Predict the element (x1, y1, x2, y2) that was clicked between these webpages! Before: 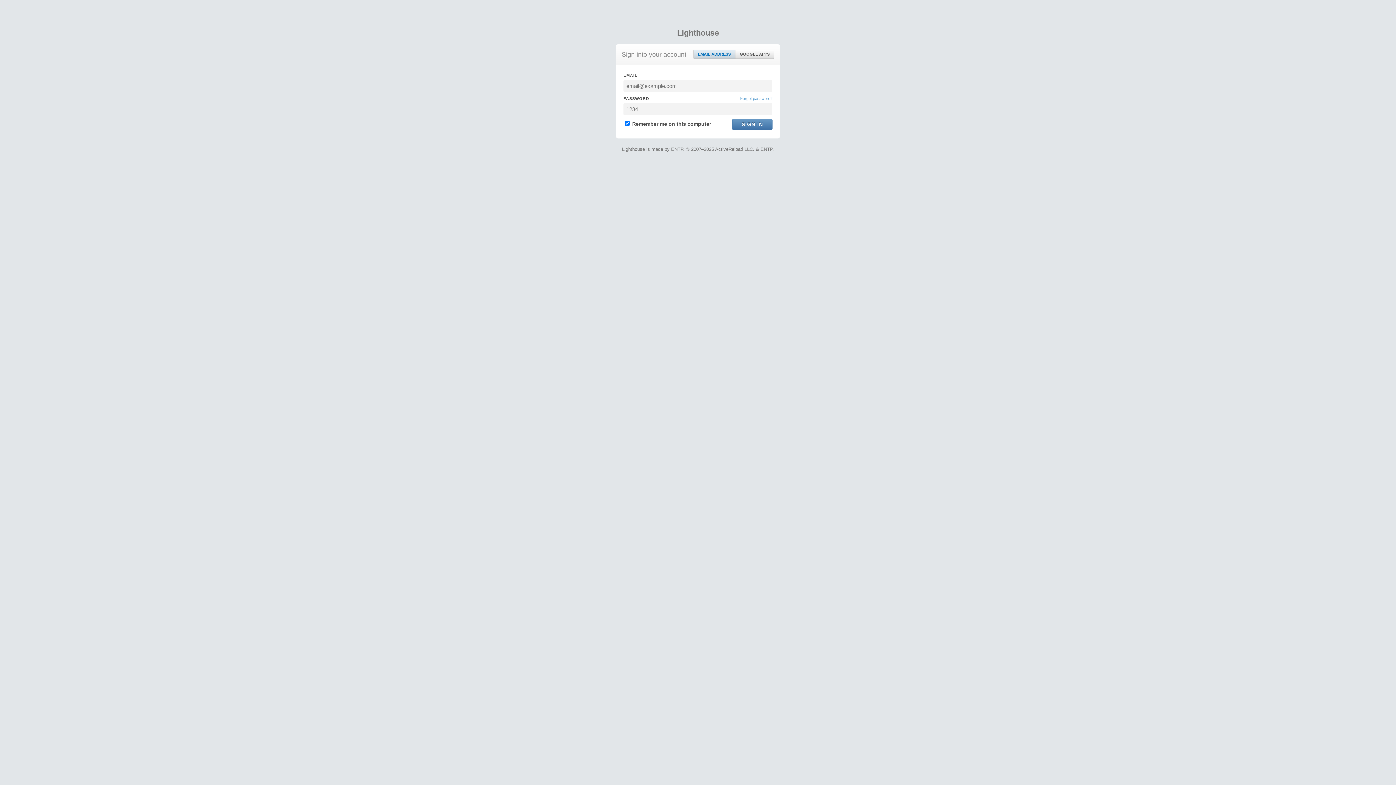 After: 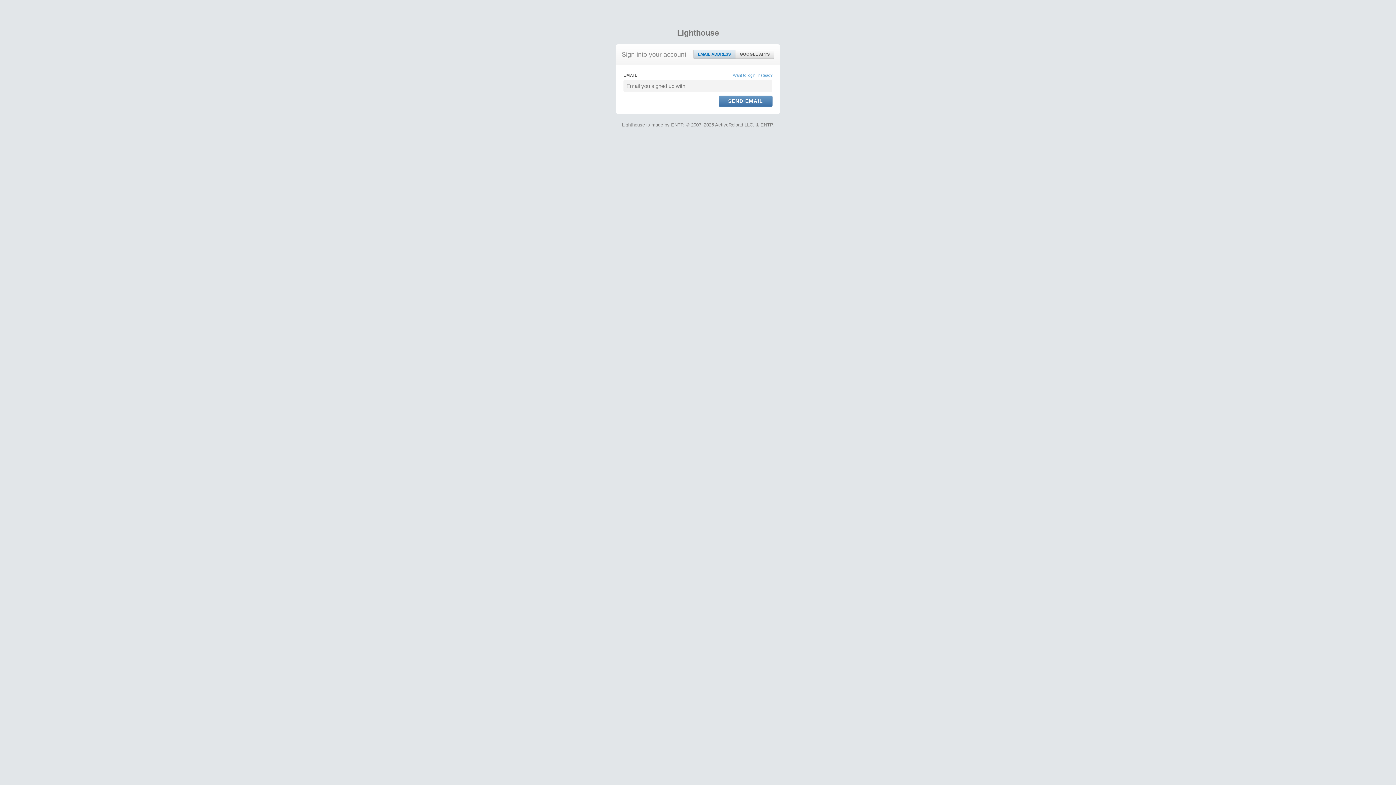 Action: label: Forgot password? bbox: (740, 95, 772, 101)